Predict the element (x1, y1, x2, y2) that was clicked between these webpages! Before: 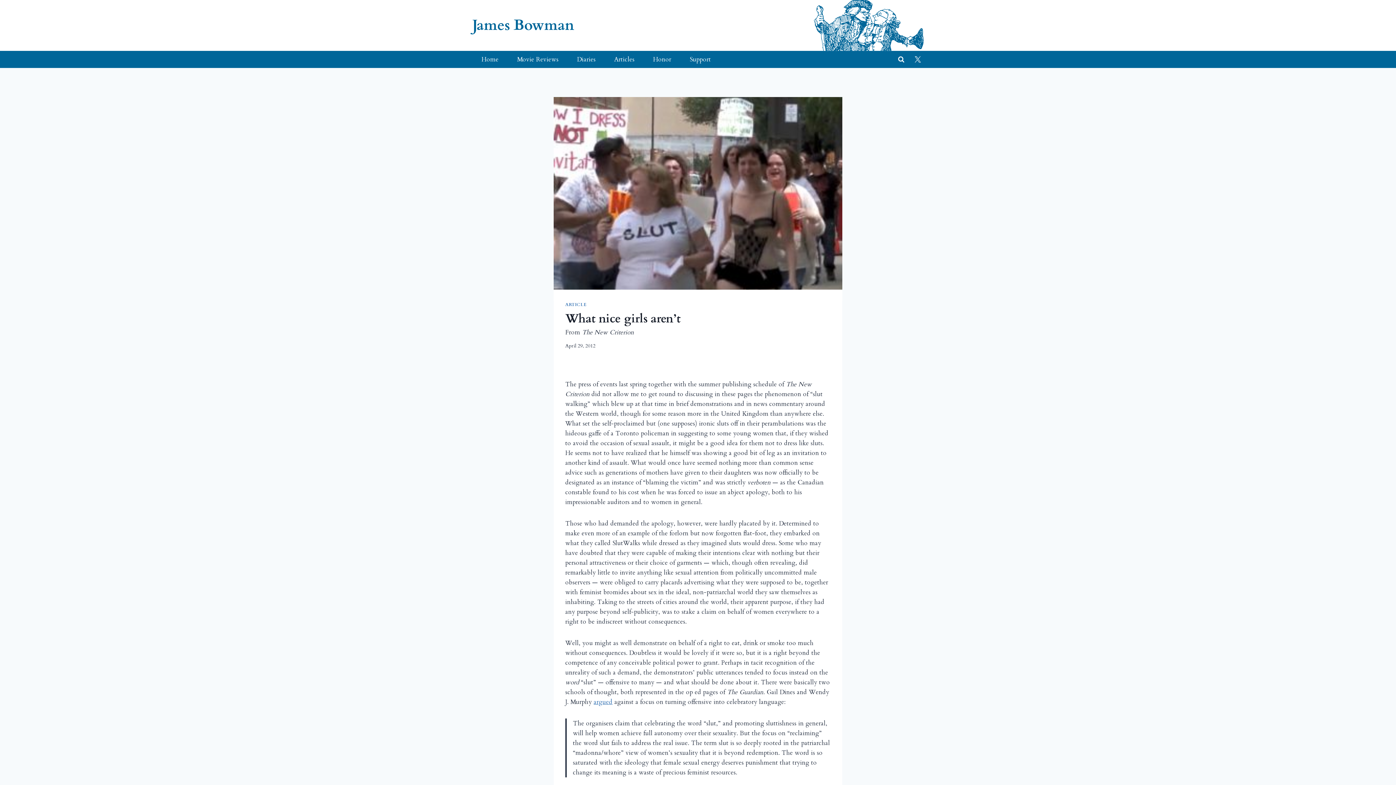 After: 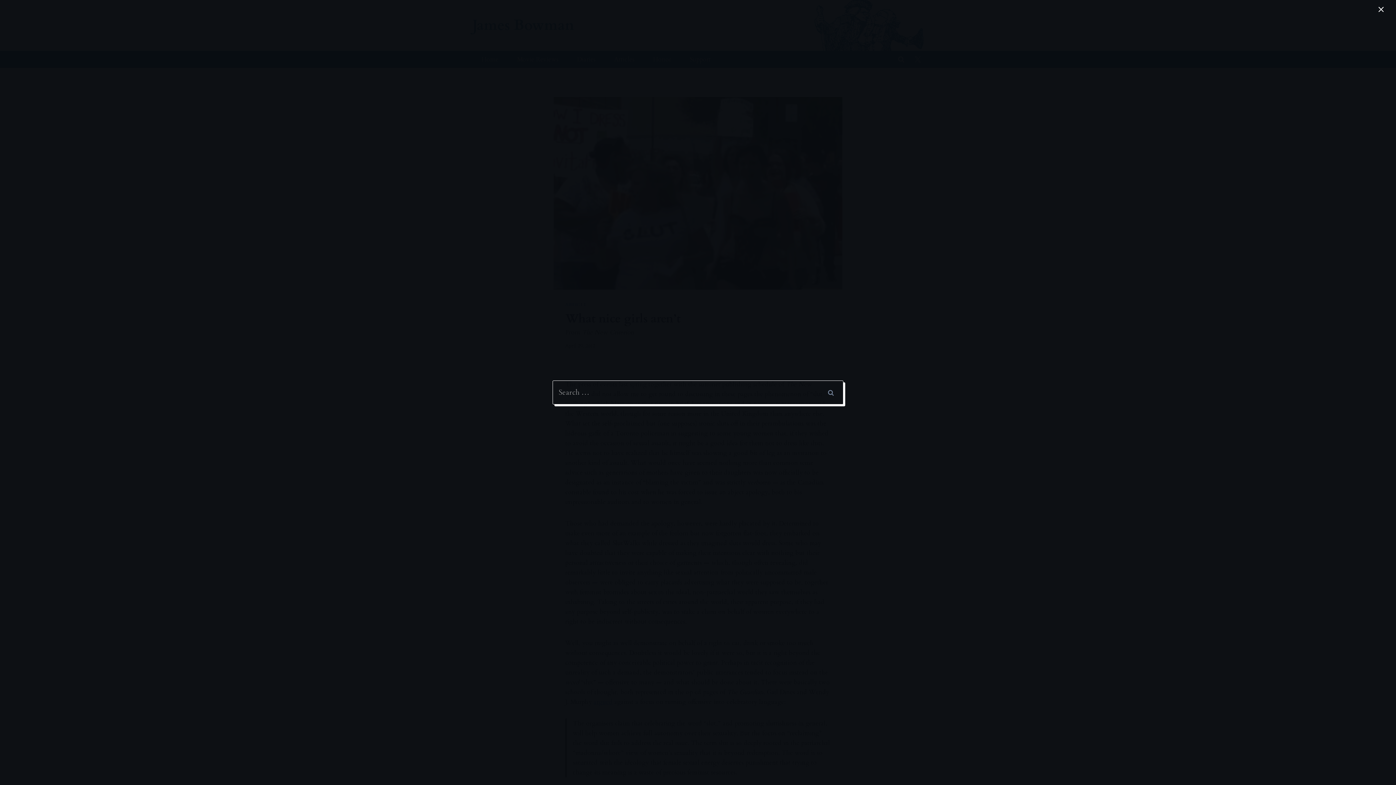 Action: label: View Search Form bbox: (894, 50, 908, 68)